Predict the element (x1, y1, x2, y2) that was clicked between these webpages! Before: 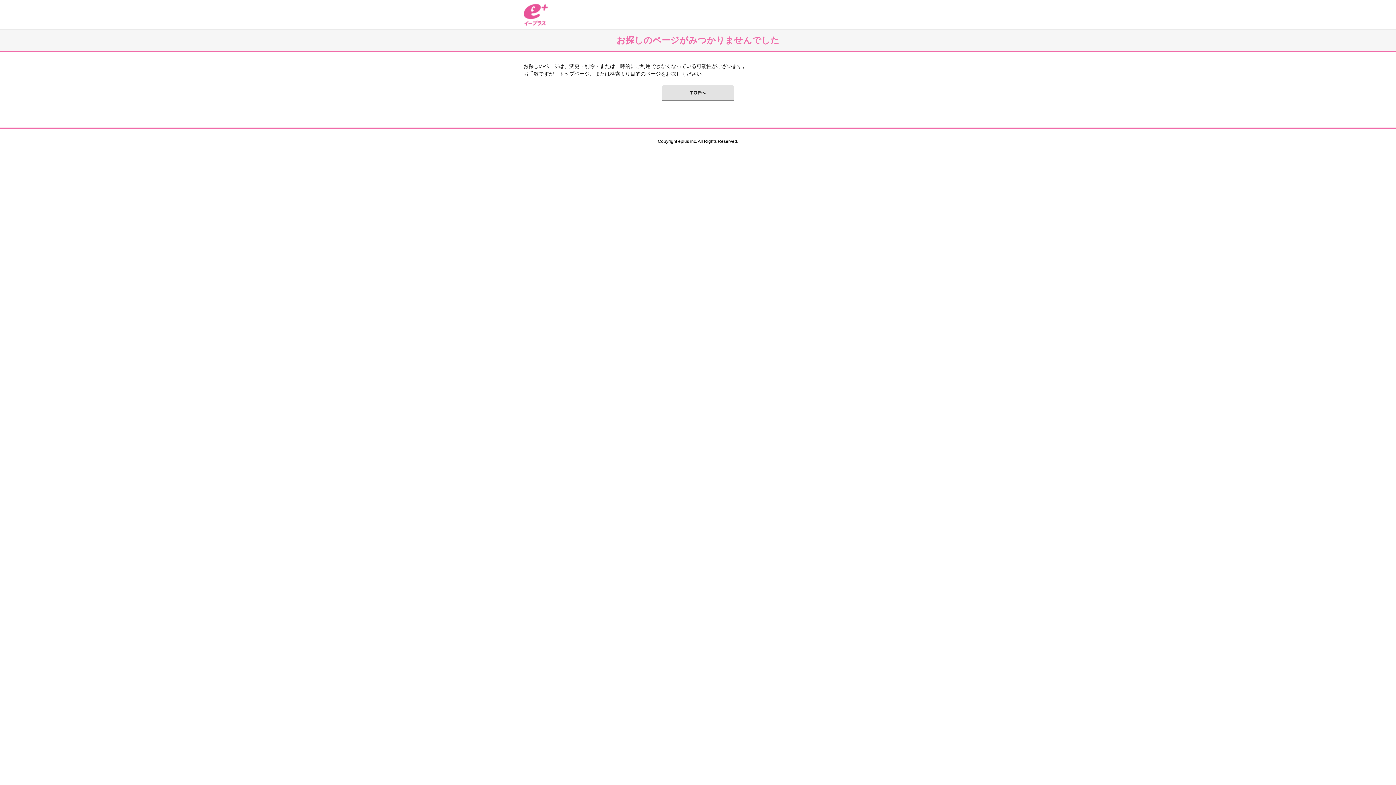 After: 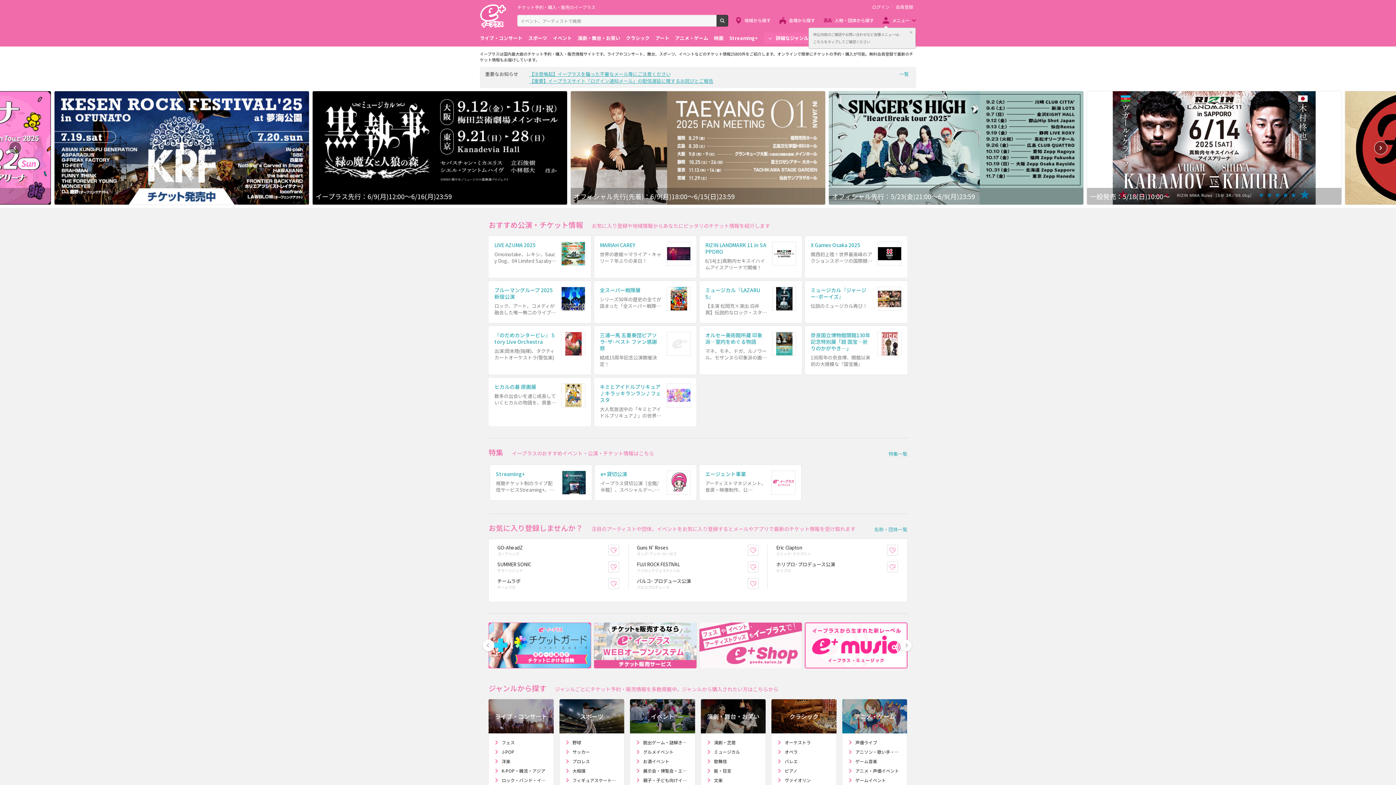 Action: bbox: (661, 85, 734, 101) label: TOPへ